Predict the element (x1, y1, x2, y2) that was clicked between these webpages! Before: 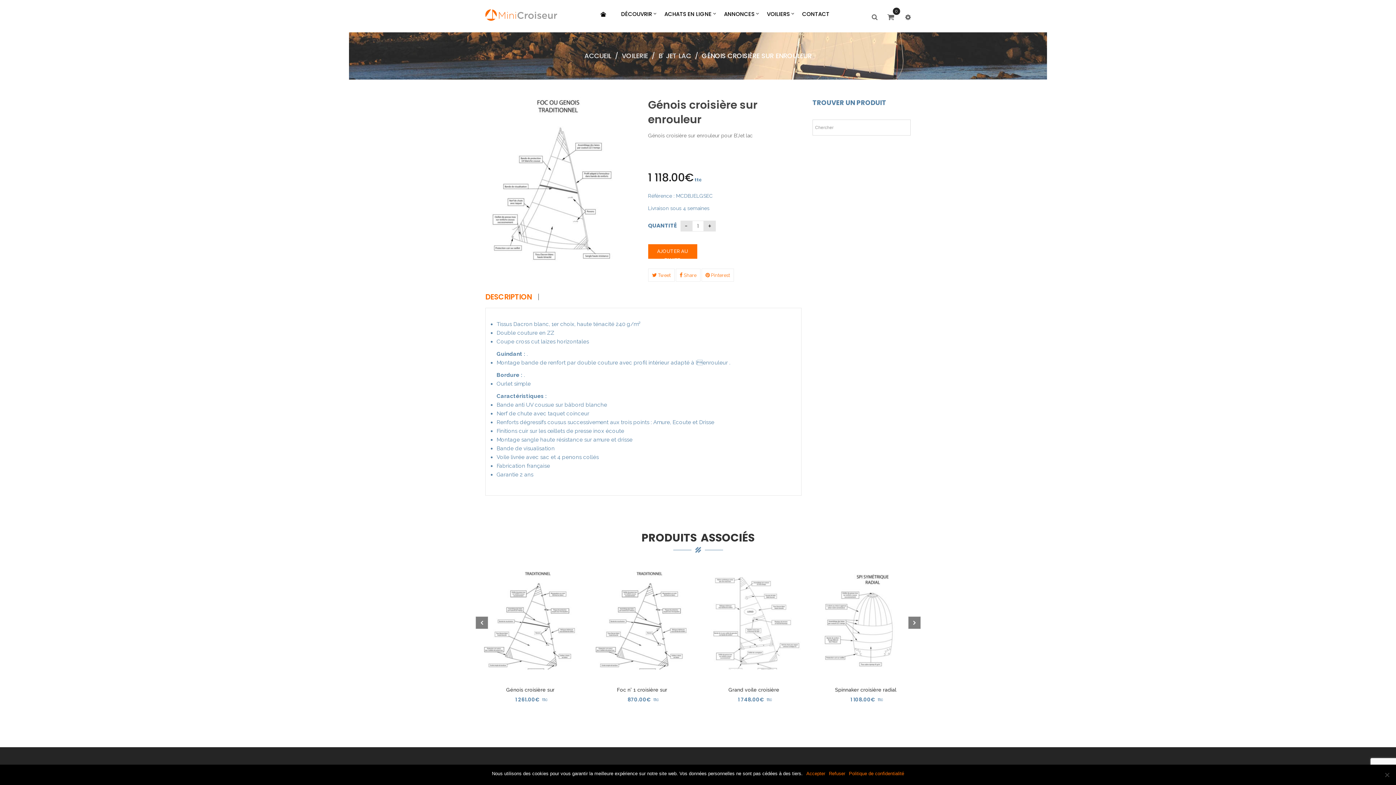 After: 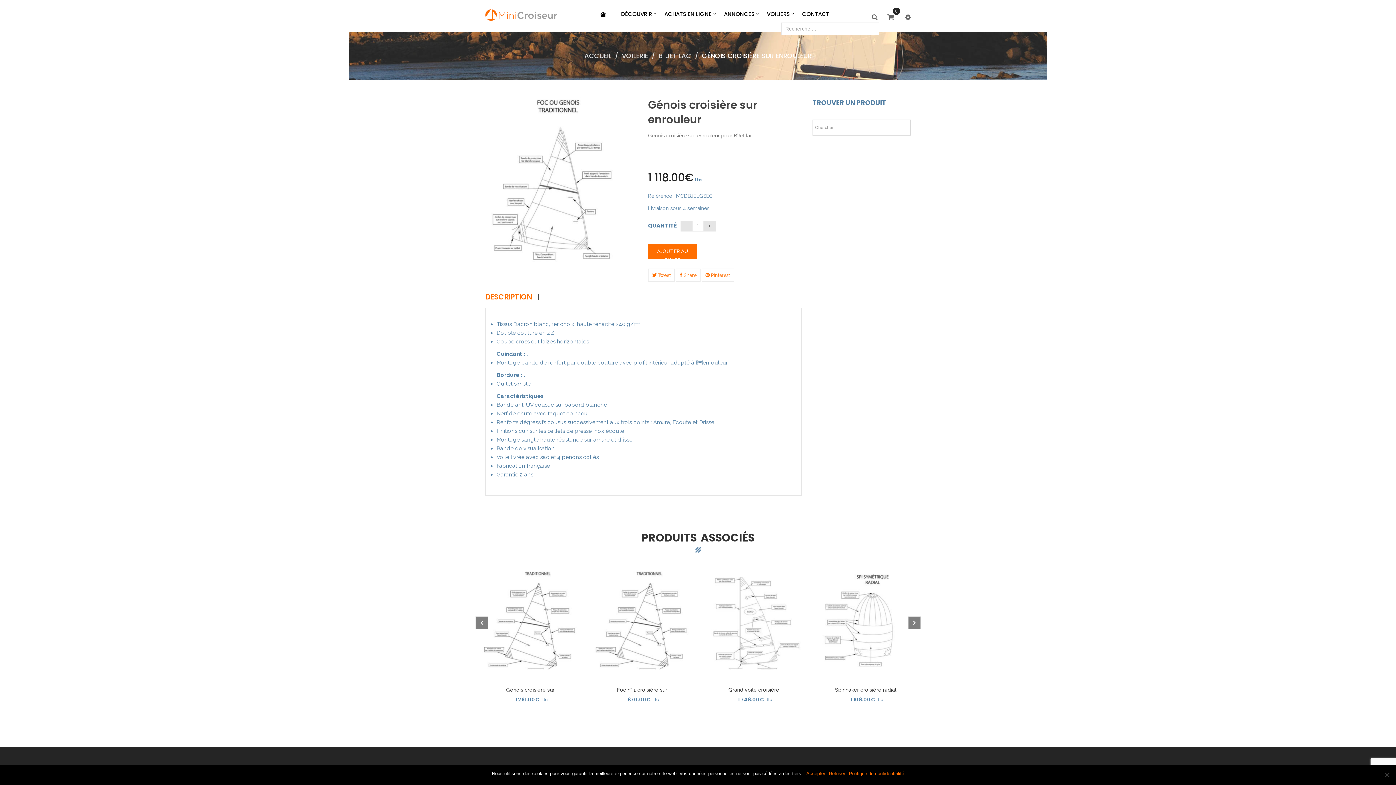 Action: bbox: (869, 11, 880, 22)